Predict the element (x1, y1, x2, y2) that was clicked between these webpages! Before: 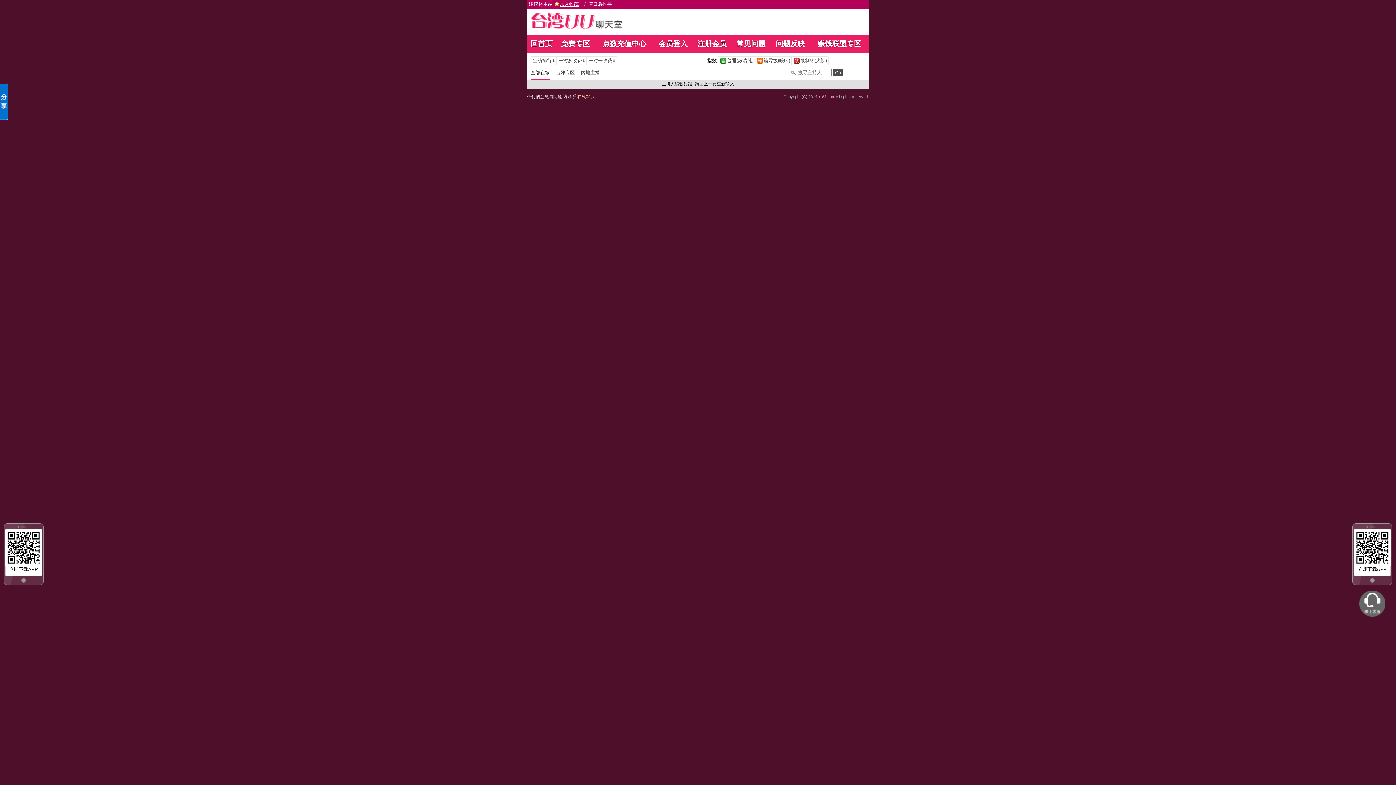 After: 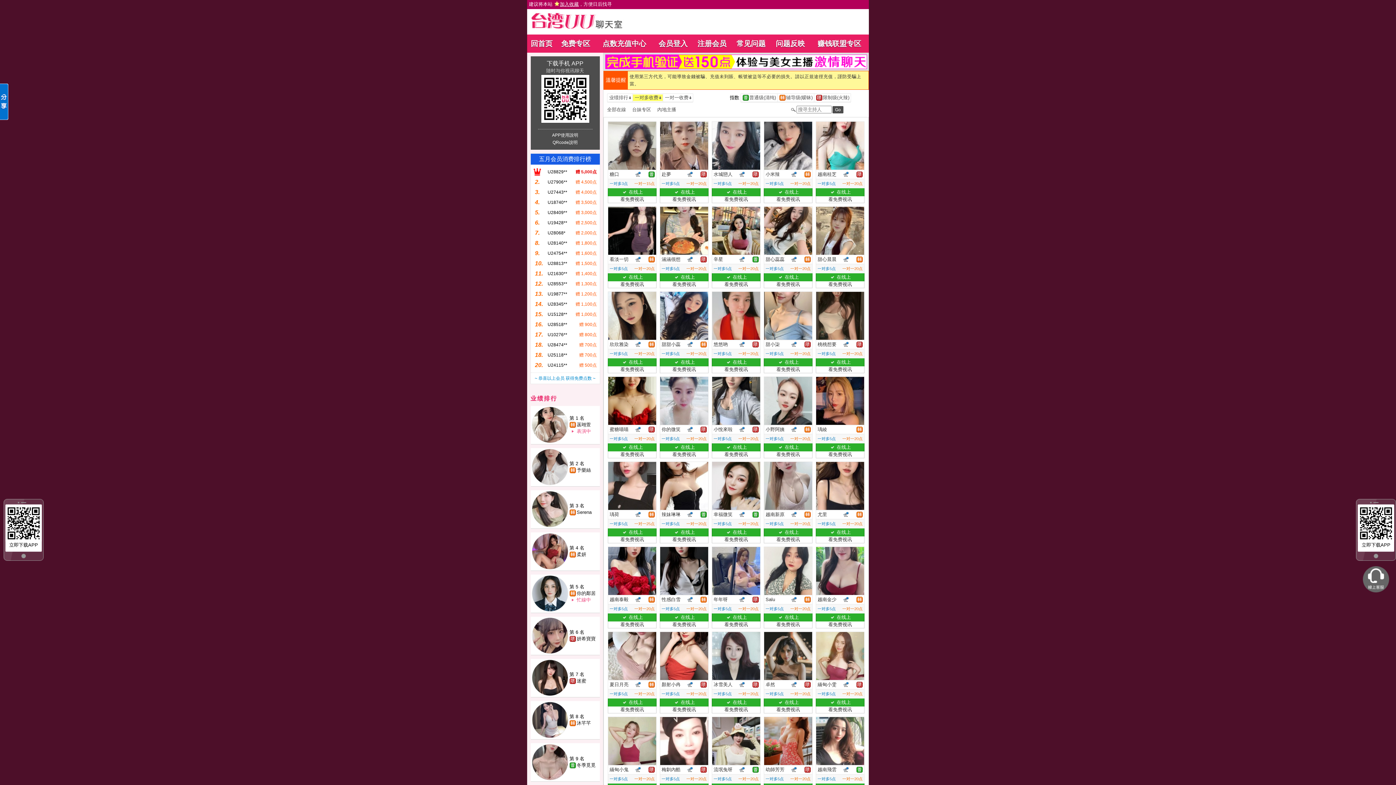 Action: label: 	一对多收费		 bbox: (556, 57, 586, 64)